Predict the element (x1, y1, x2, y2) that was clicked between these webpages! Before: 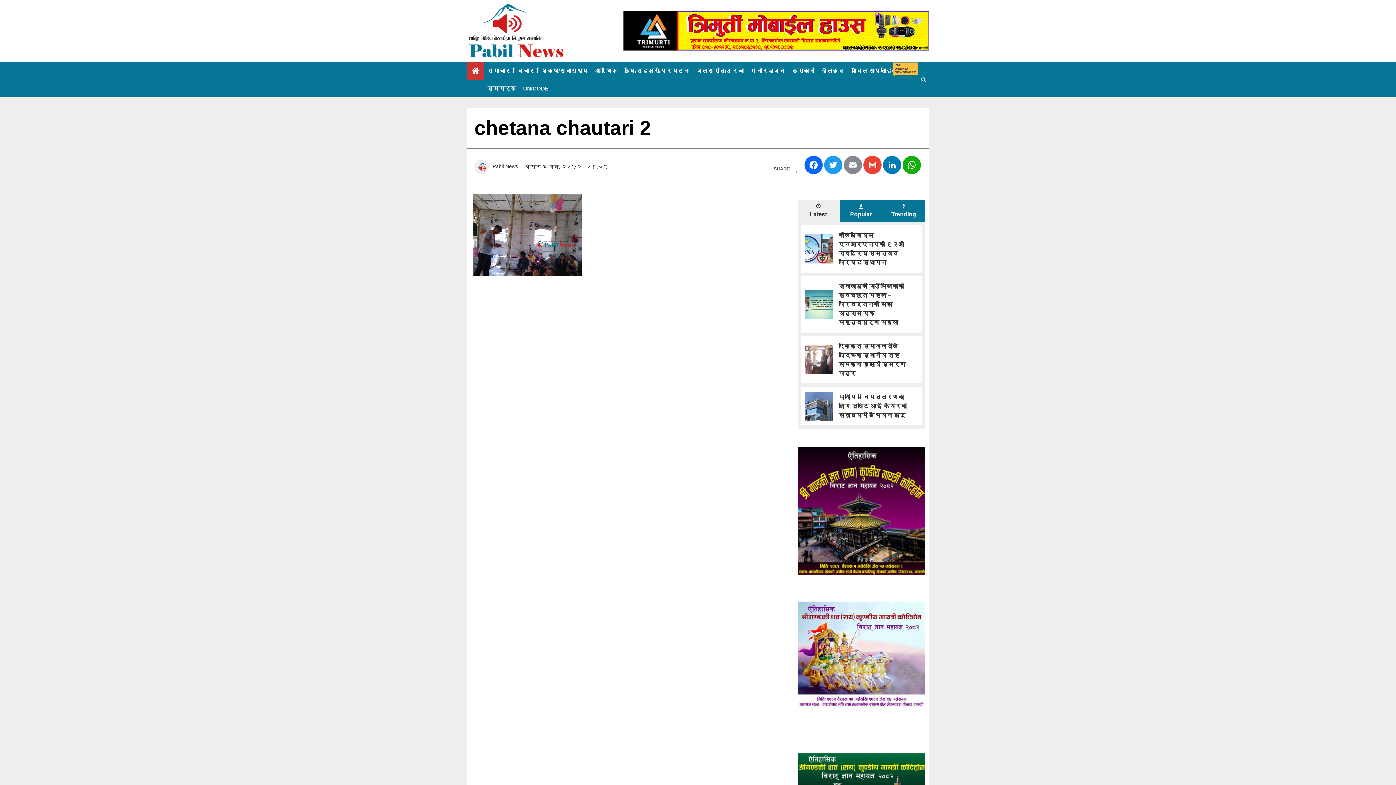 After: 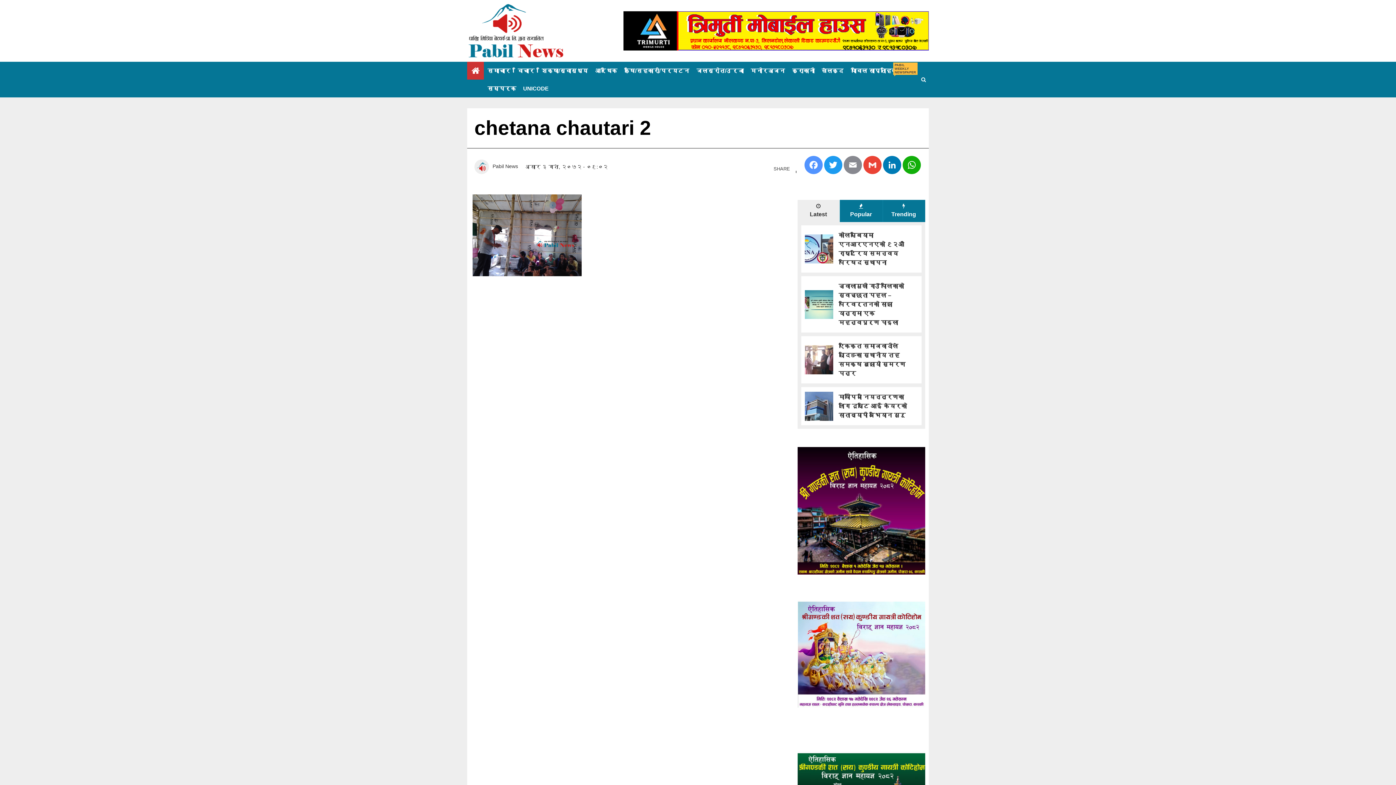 Action: label: Facebook bbox: (804, 156, 823, 175)